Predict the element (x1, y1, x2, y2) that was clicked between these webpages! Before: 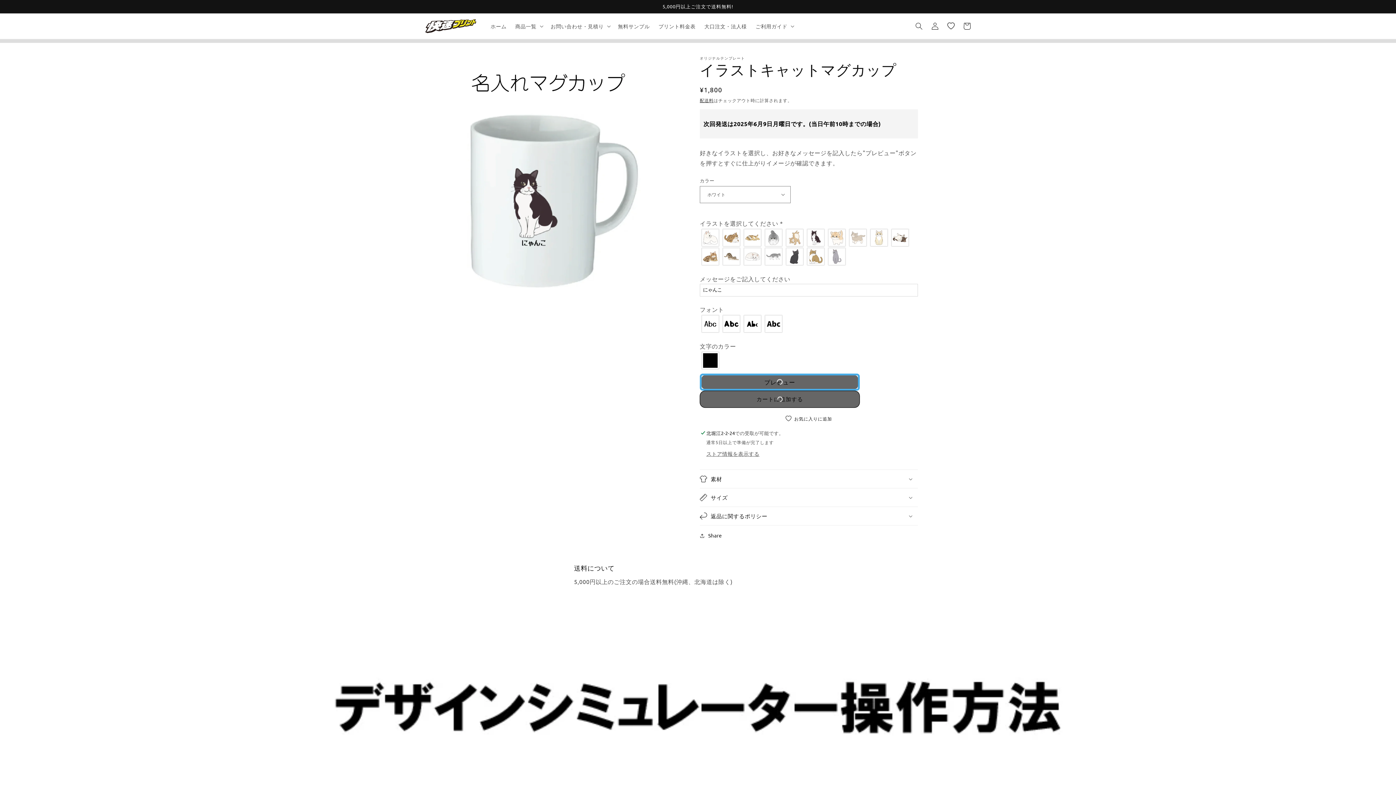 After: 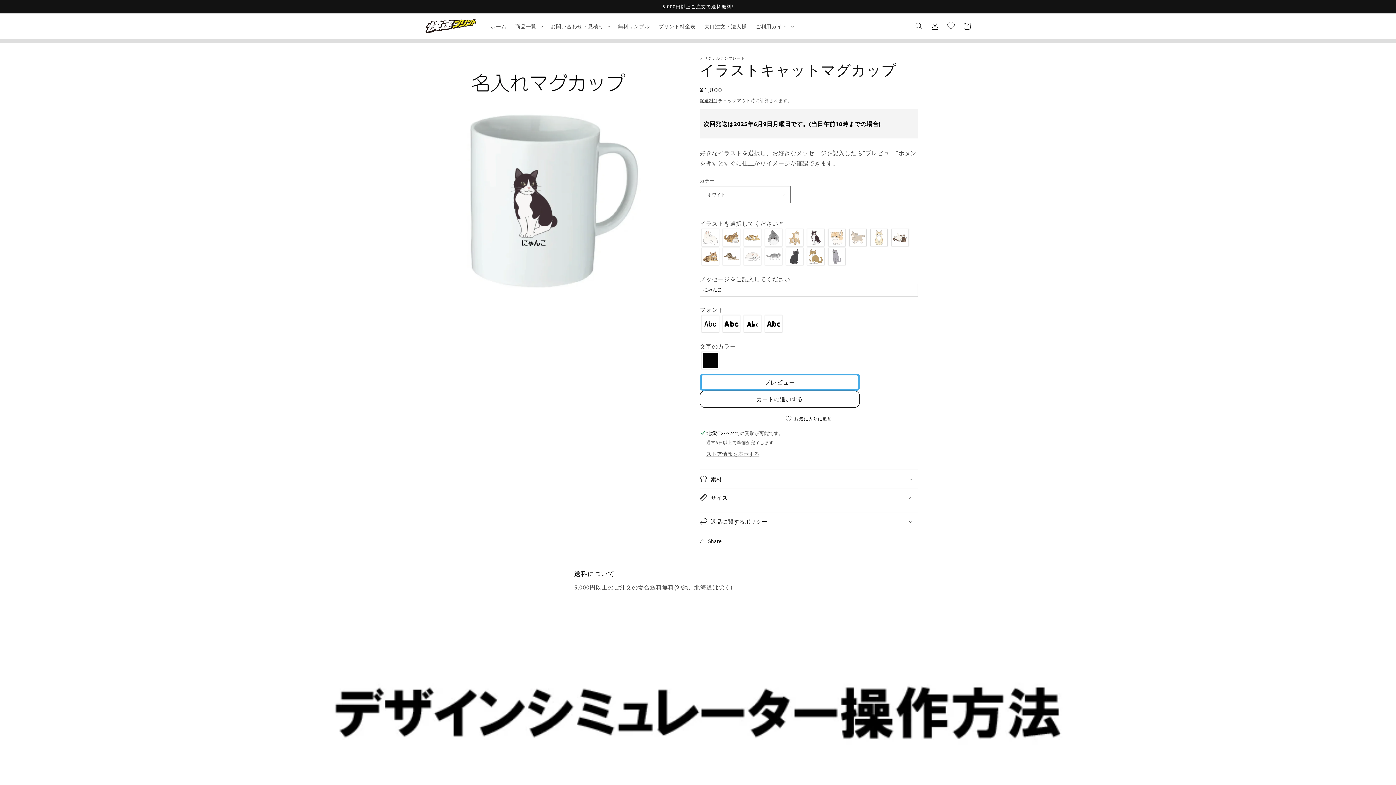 Action: bbox: (700, 327, 918, 345) label: サイズ